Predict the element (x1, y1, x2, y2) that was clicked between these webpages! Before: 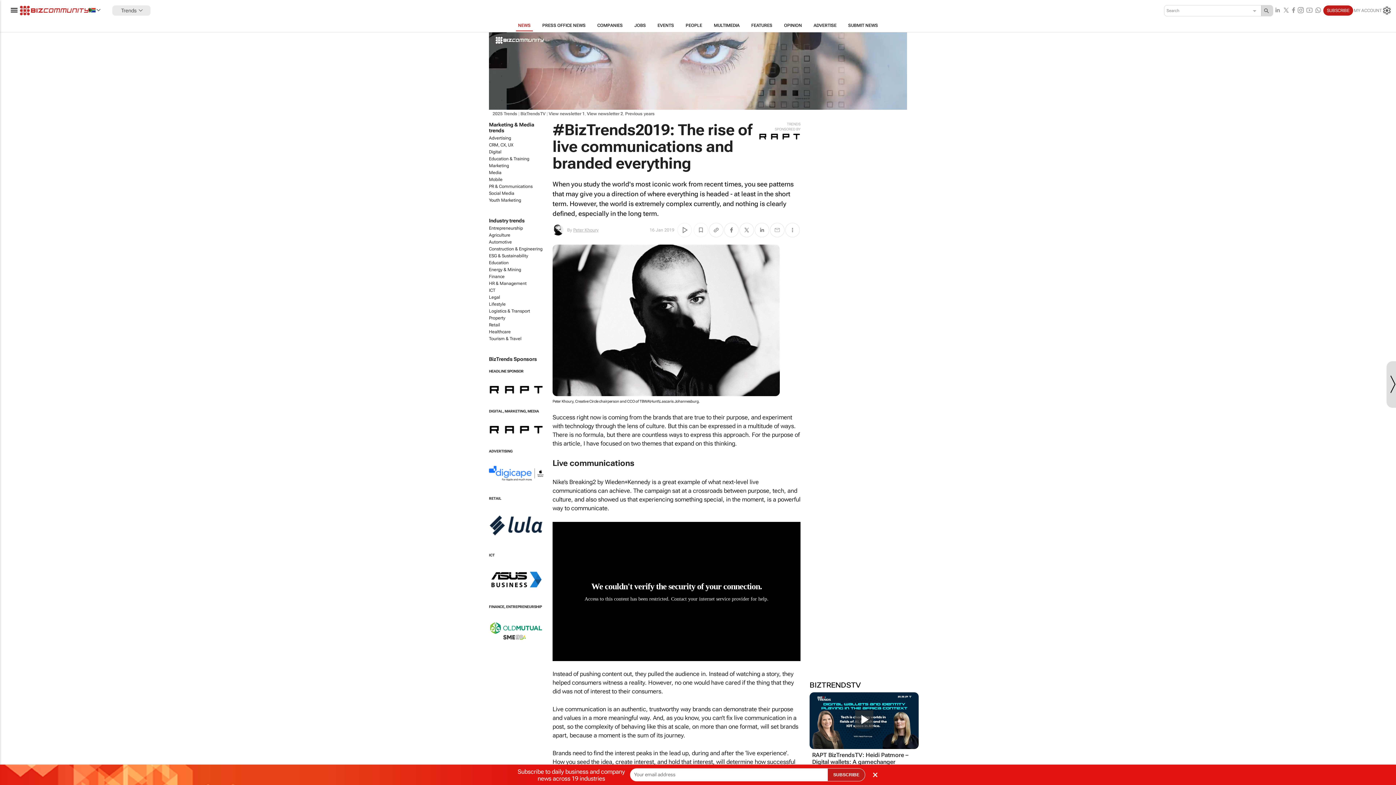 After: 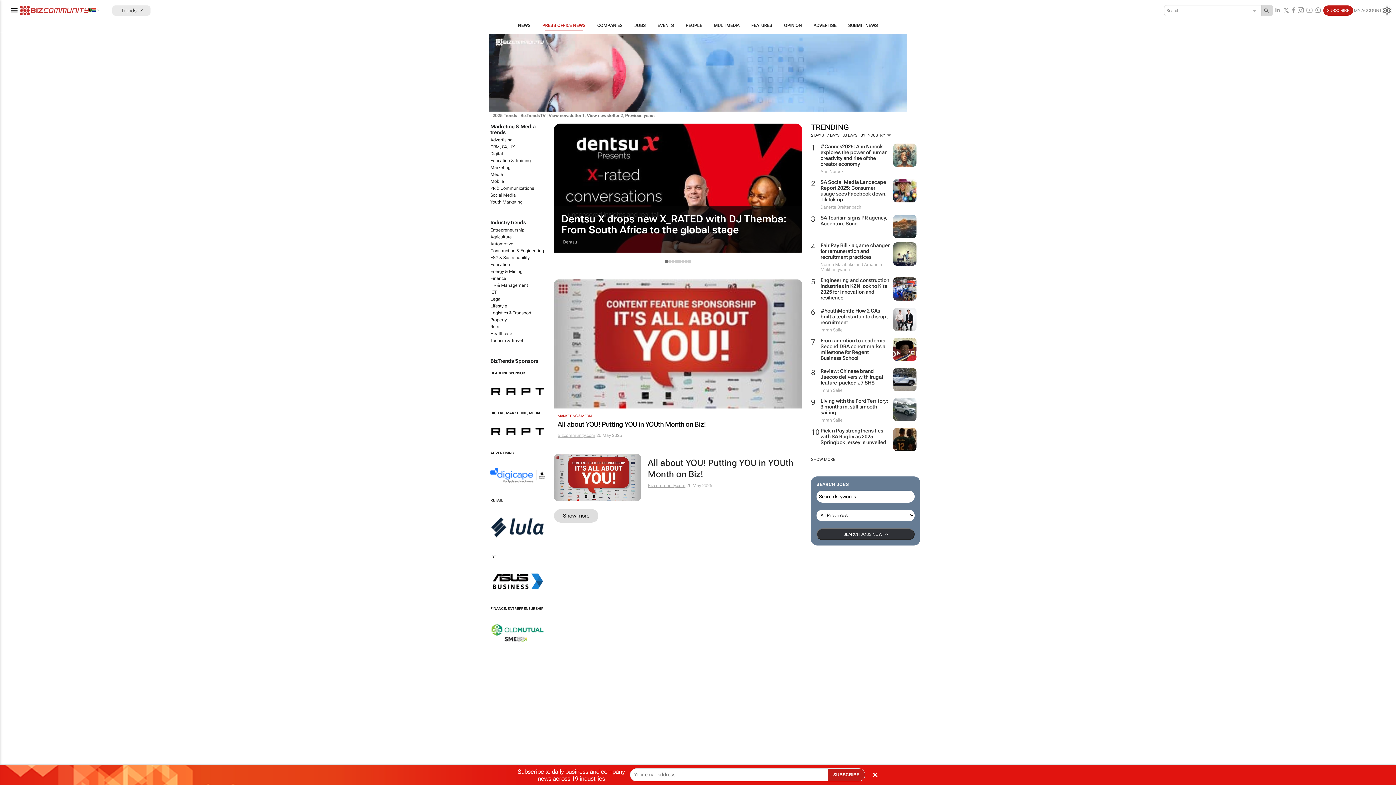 Action: label: PRESS OFFICE NEWS bbox: (536, 19, 591, 31)